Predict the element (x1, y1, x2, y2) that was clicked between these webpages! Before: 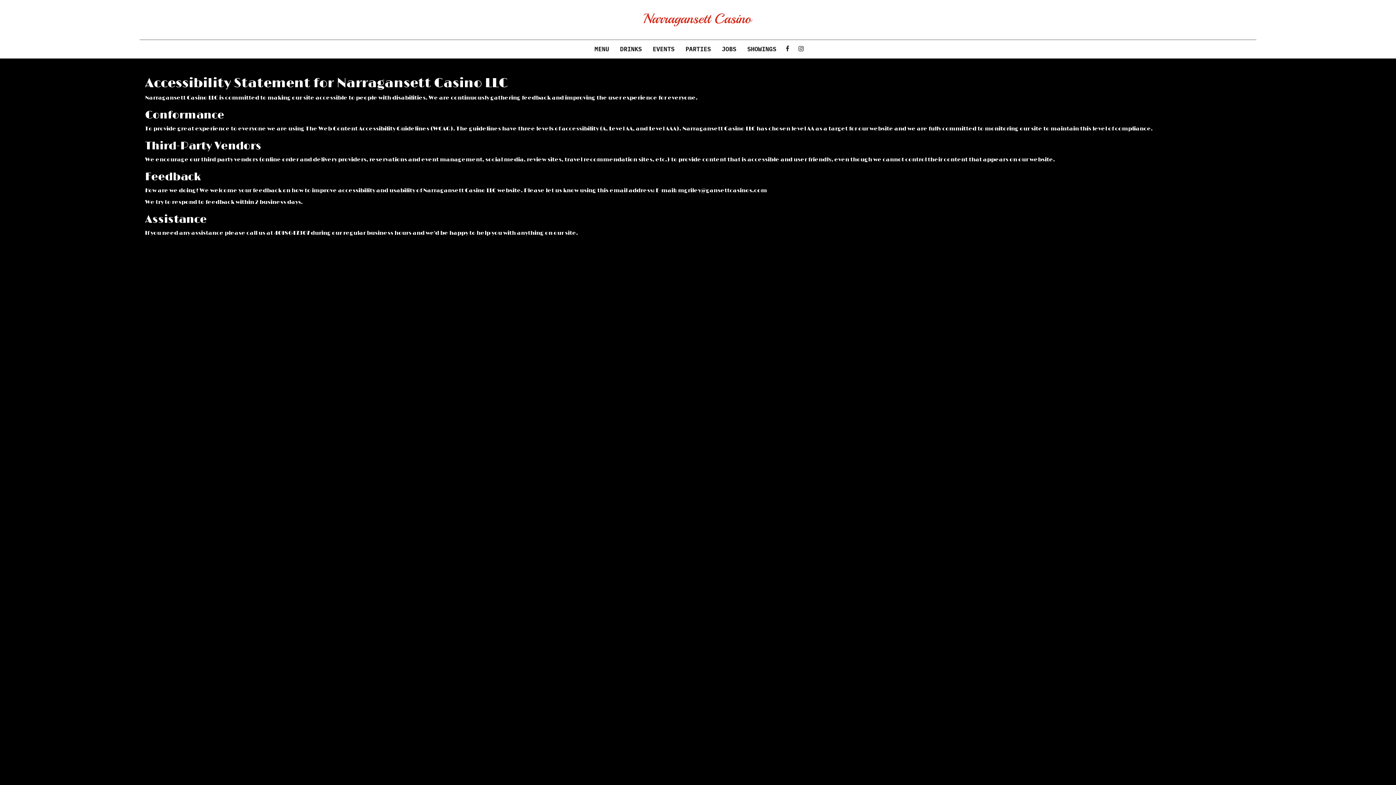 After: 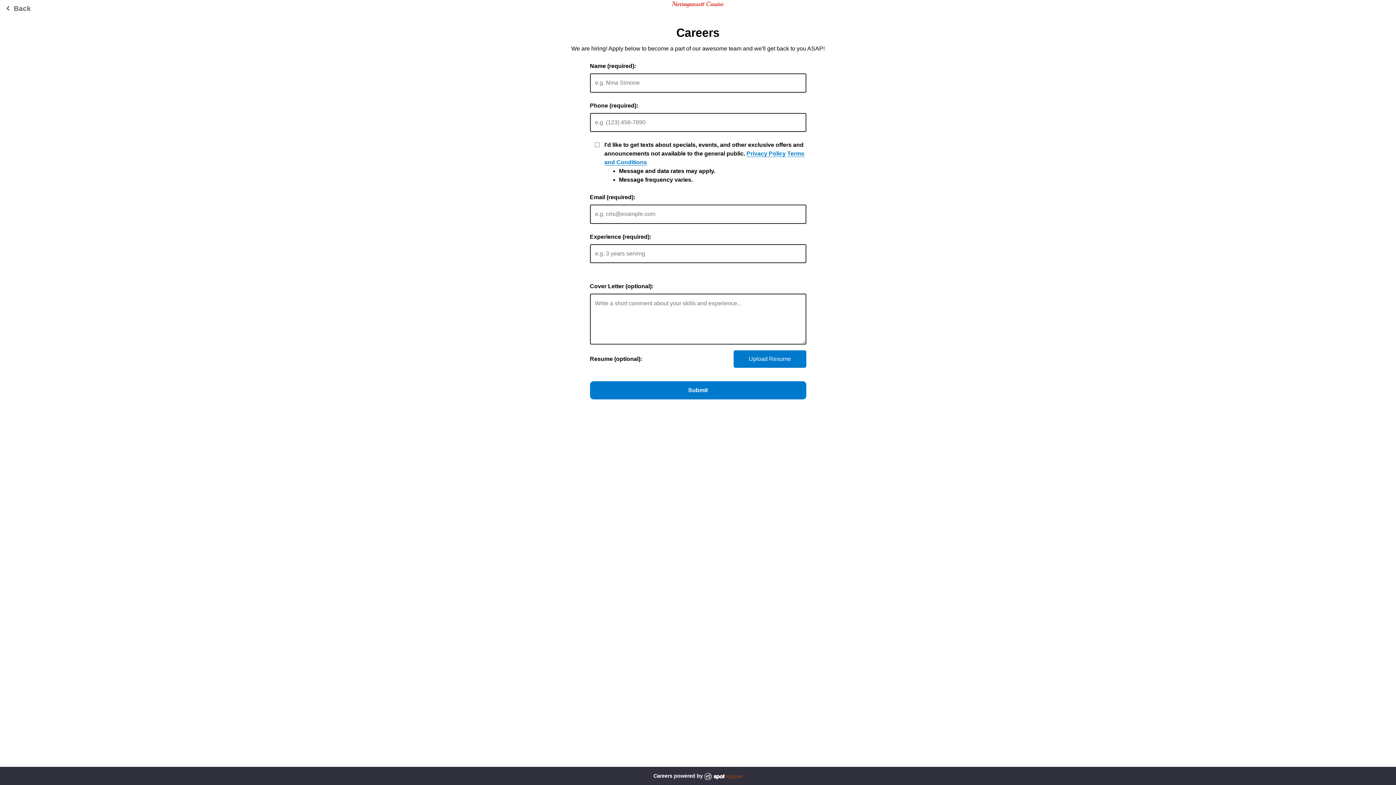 Action: bbox: (716, 45, 742, 52) label: JOBS